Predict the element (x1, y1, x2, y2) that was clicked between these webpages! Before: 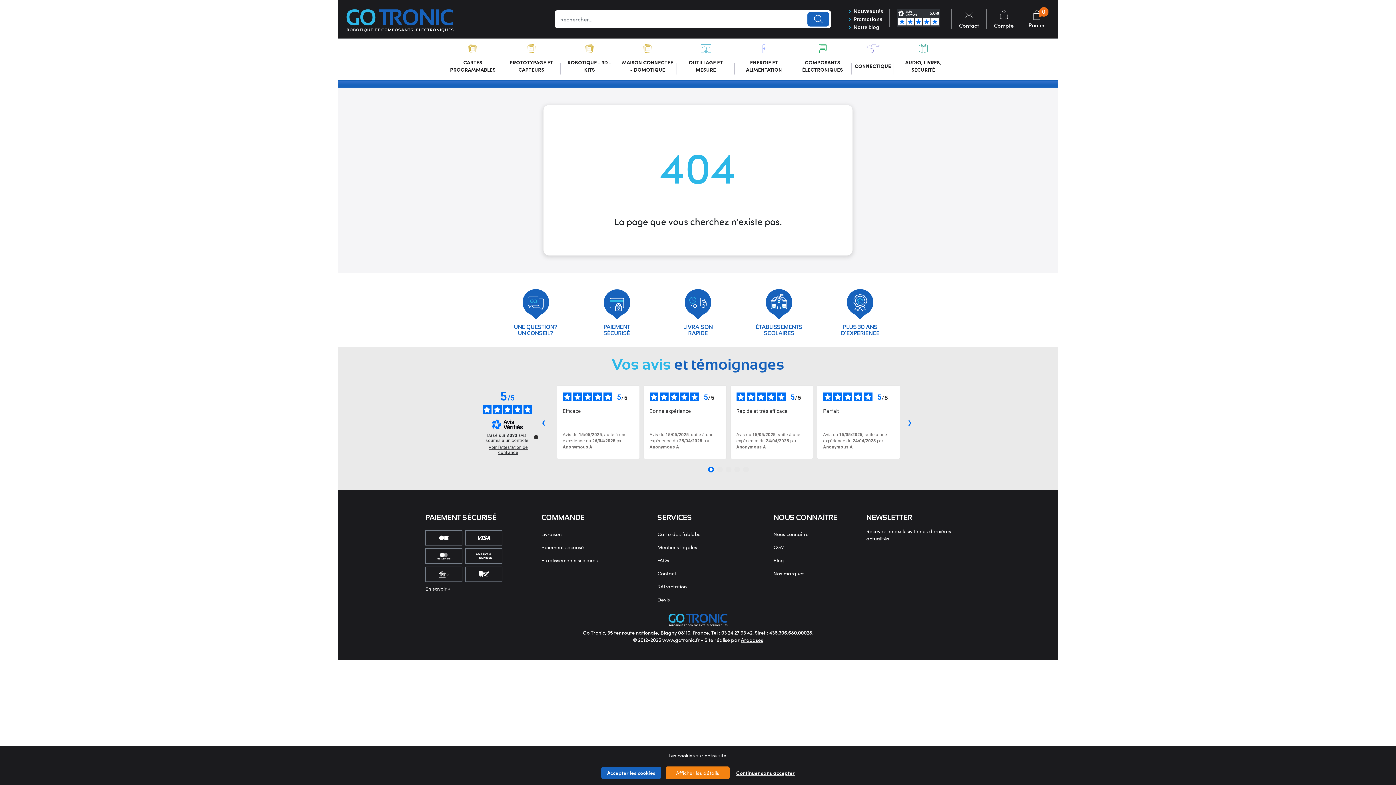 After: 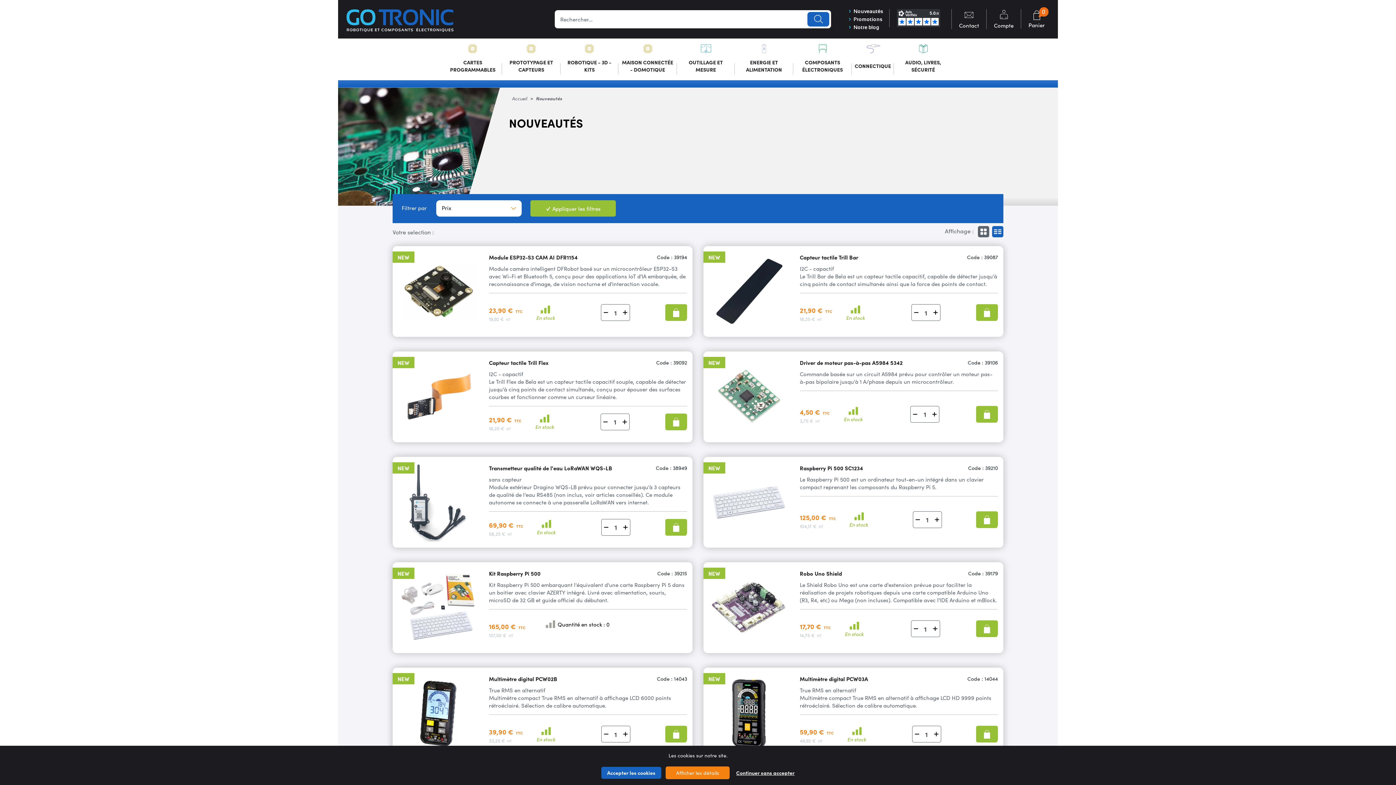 Action: bbox: (847, 8, 883, 14) label:  Nouveautés